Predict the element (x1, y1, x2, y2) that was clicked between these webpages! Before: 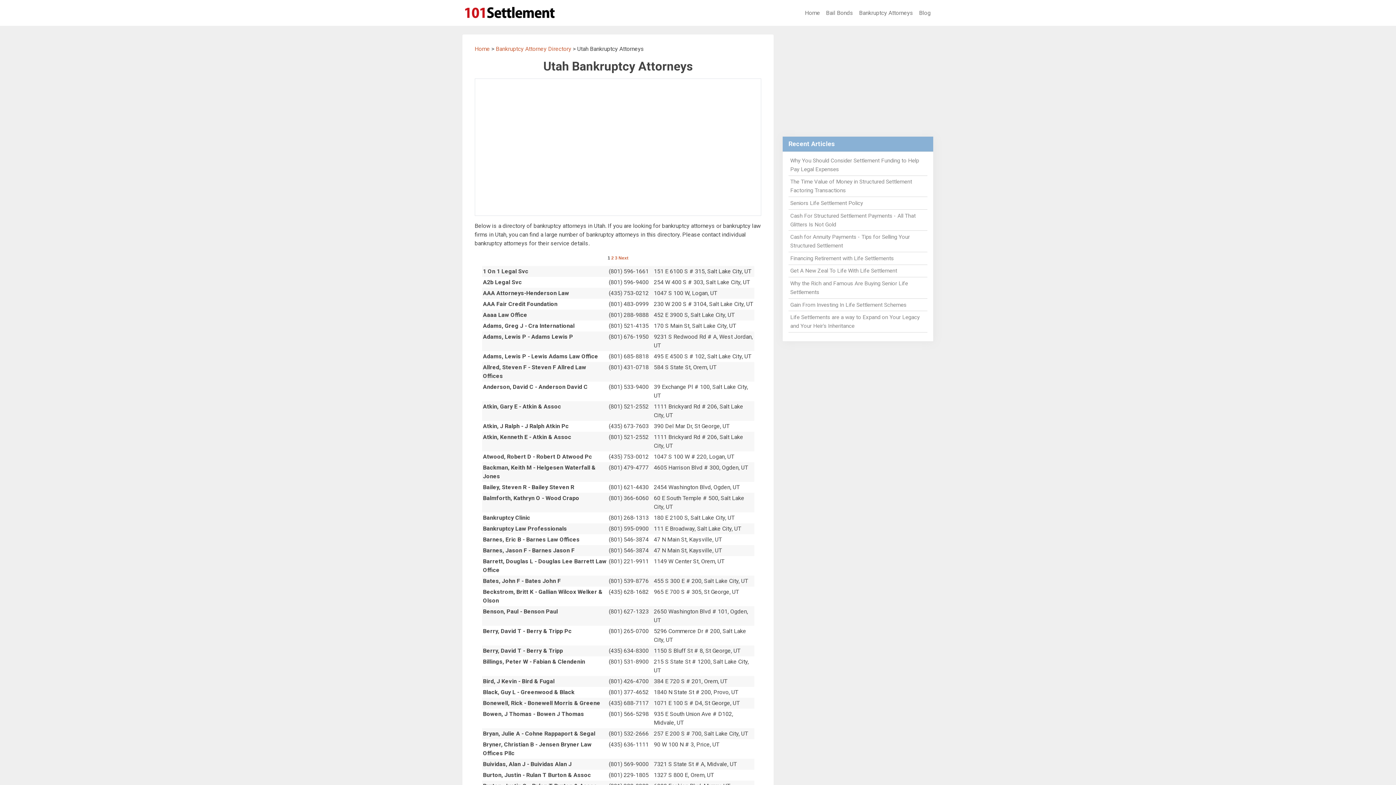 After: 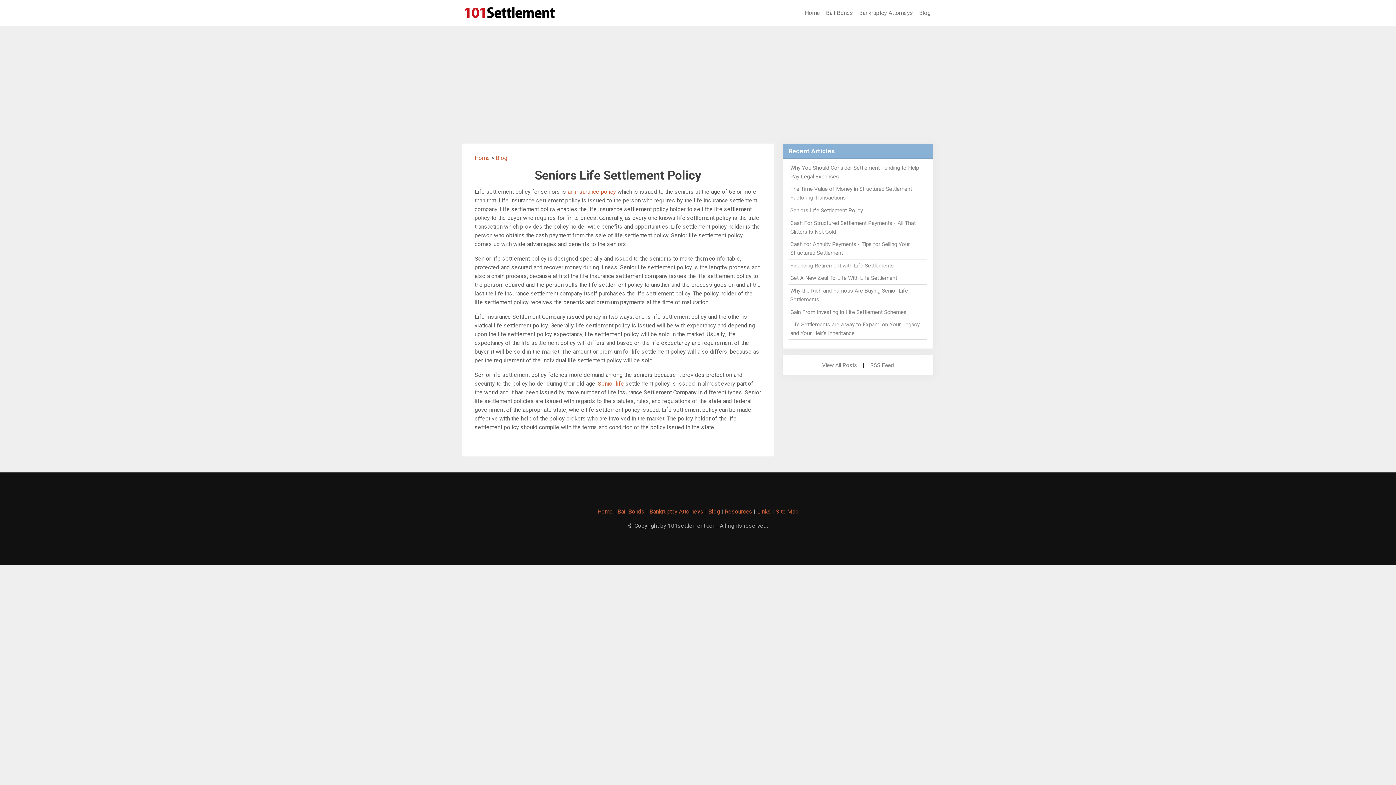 Action: bbox: (790, 199, 863, 206) label: Seniors Life Settlement Policy